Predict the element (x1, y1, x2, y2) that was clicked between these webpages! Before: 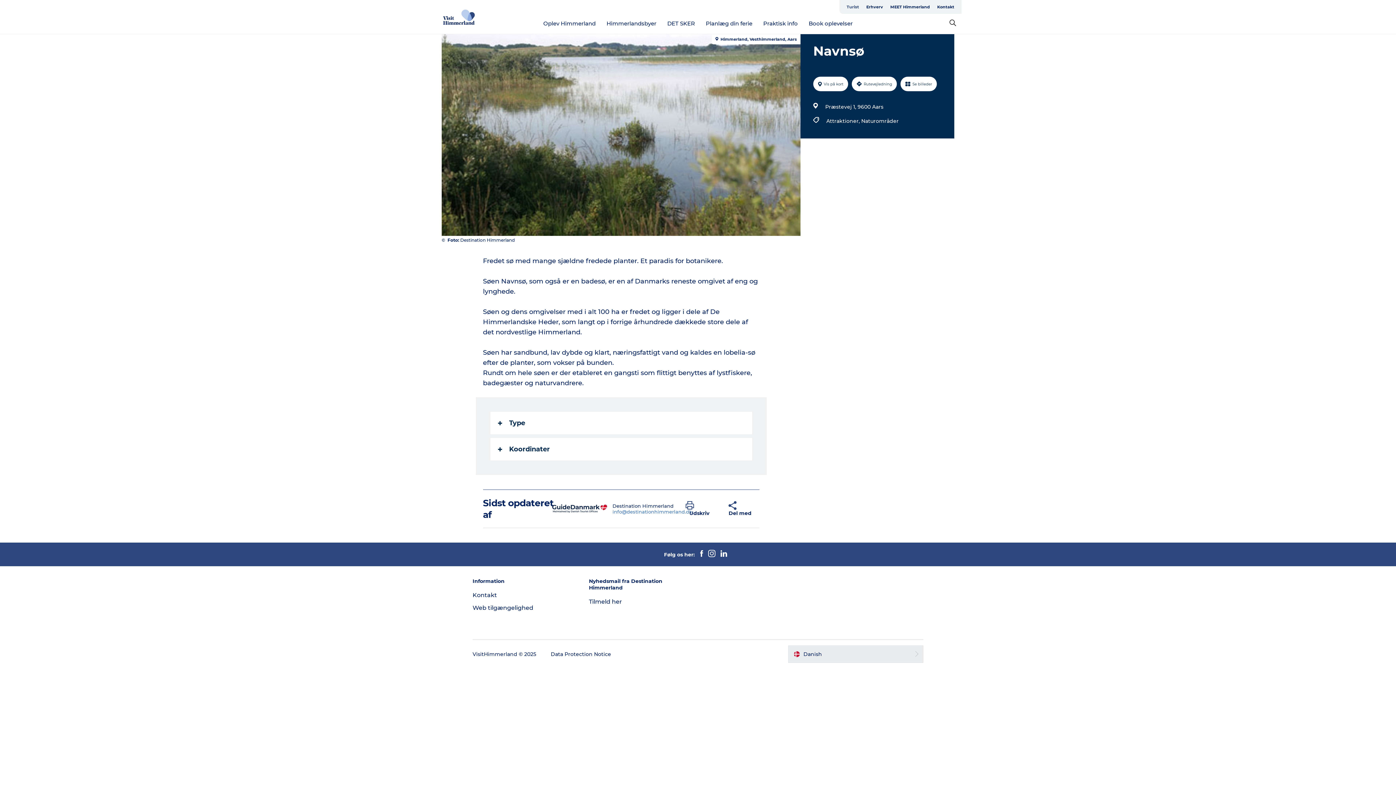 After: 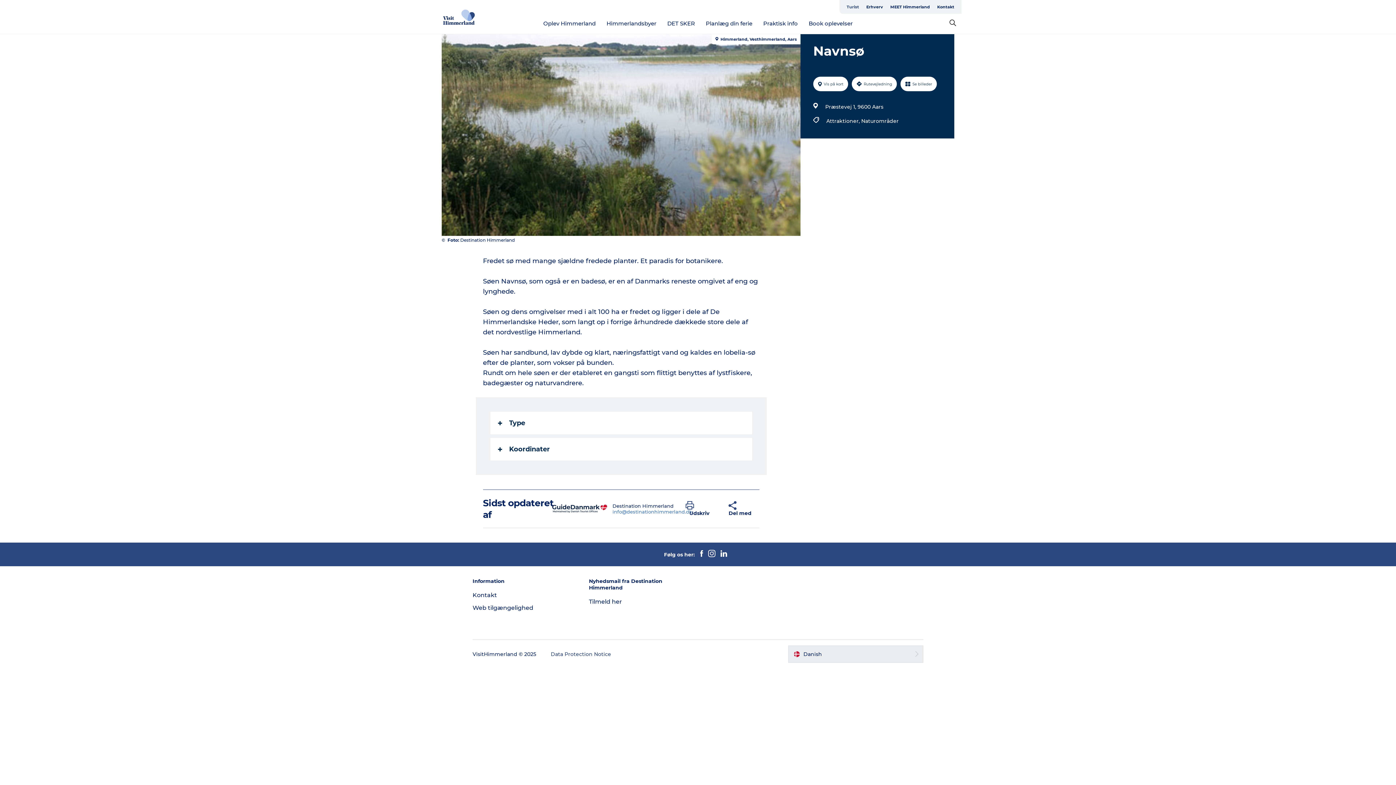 Action: bbox: (550, 651, 611, 657) label: Data Protection Notice